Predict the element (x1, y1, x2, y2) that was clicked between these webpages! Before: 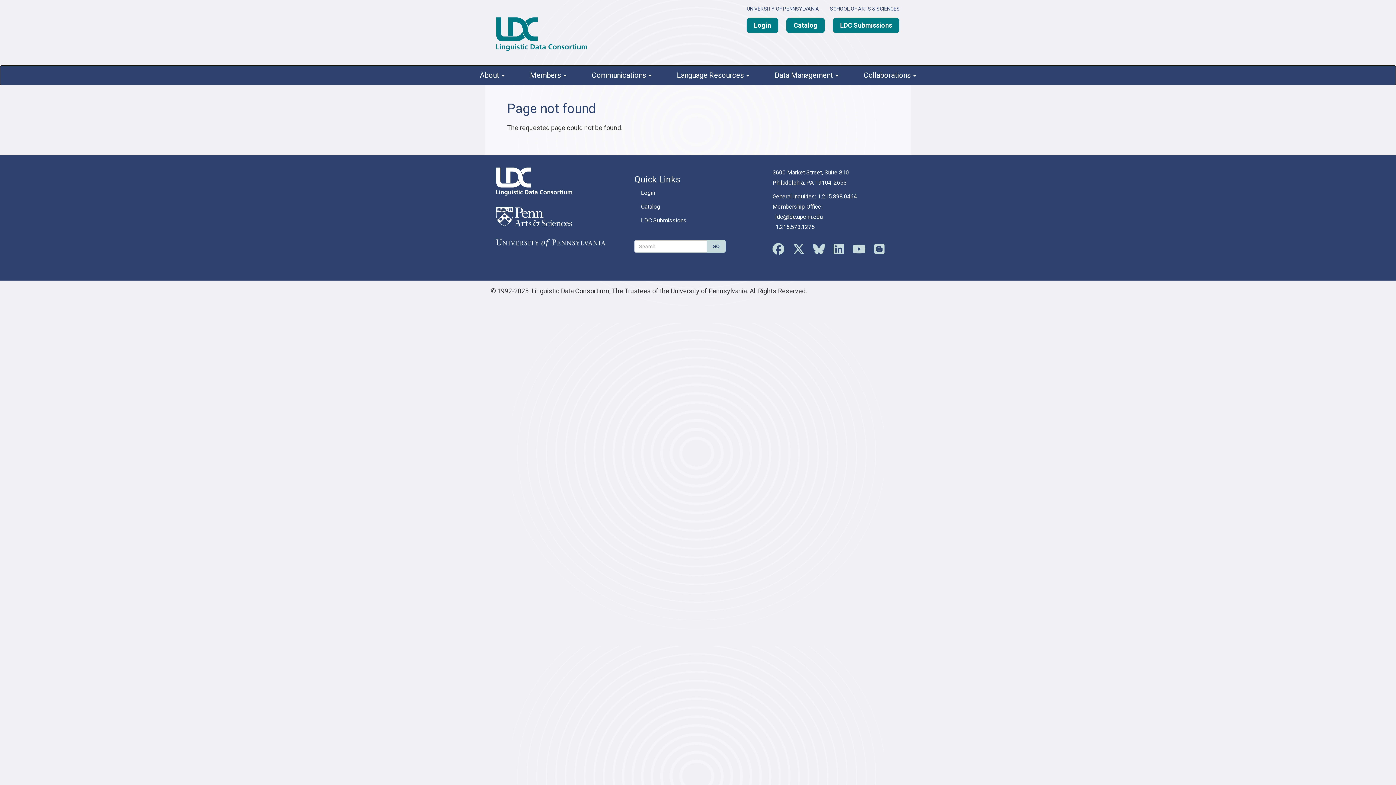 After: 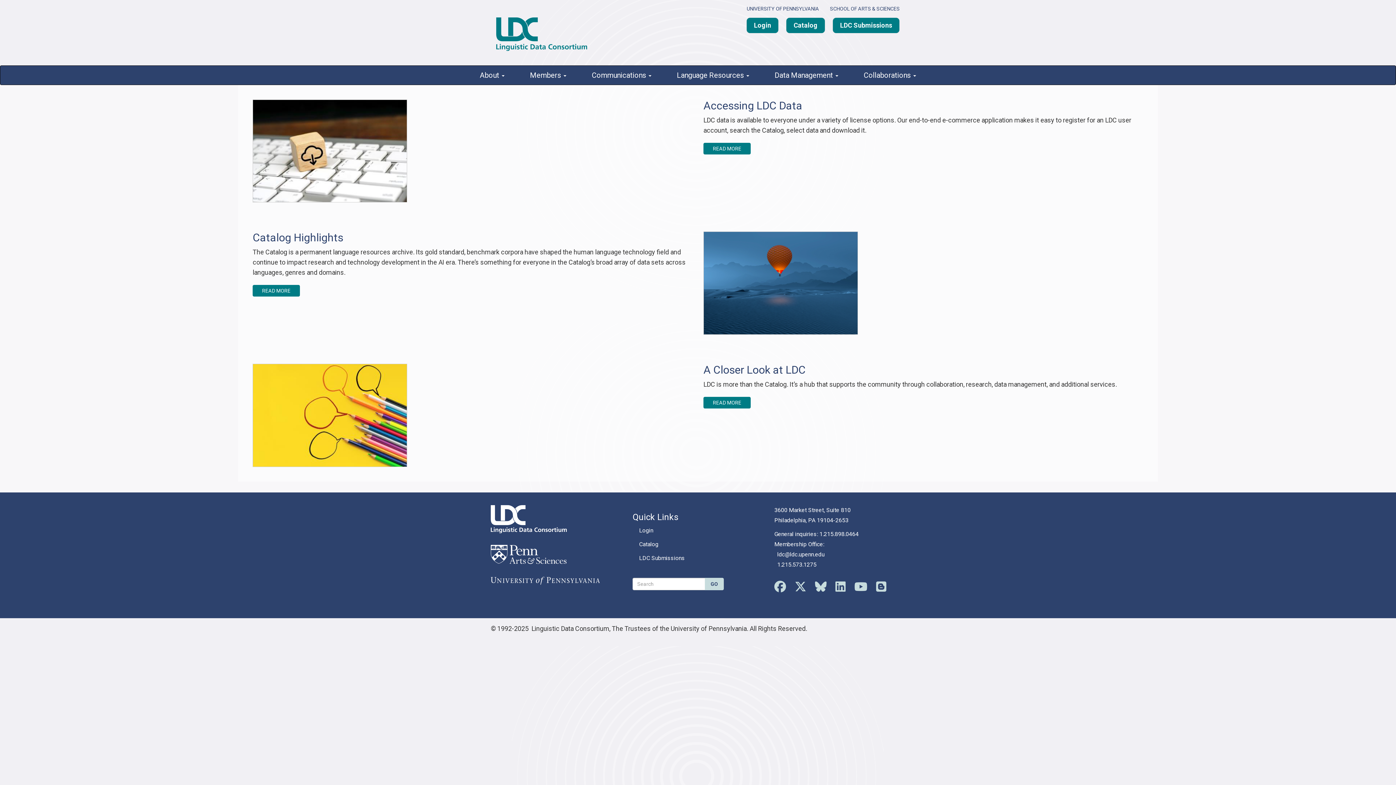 Action: bbox: (496, 167, 572, 195)